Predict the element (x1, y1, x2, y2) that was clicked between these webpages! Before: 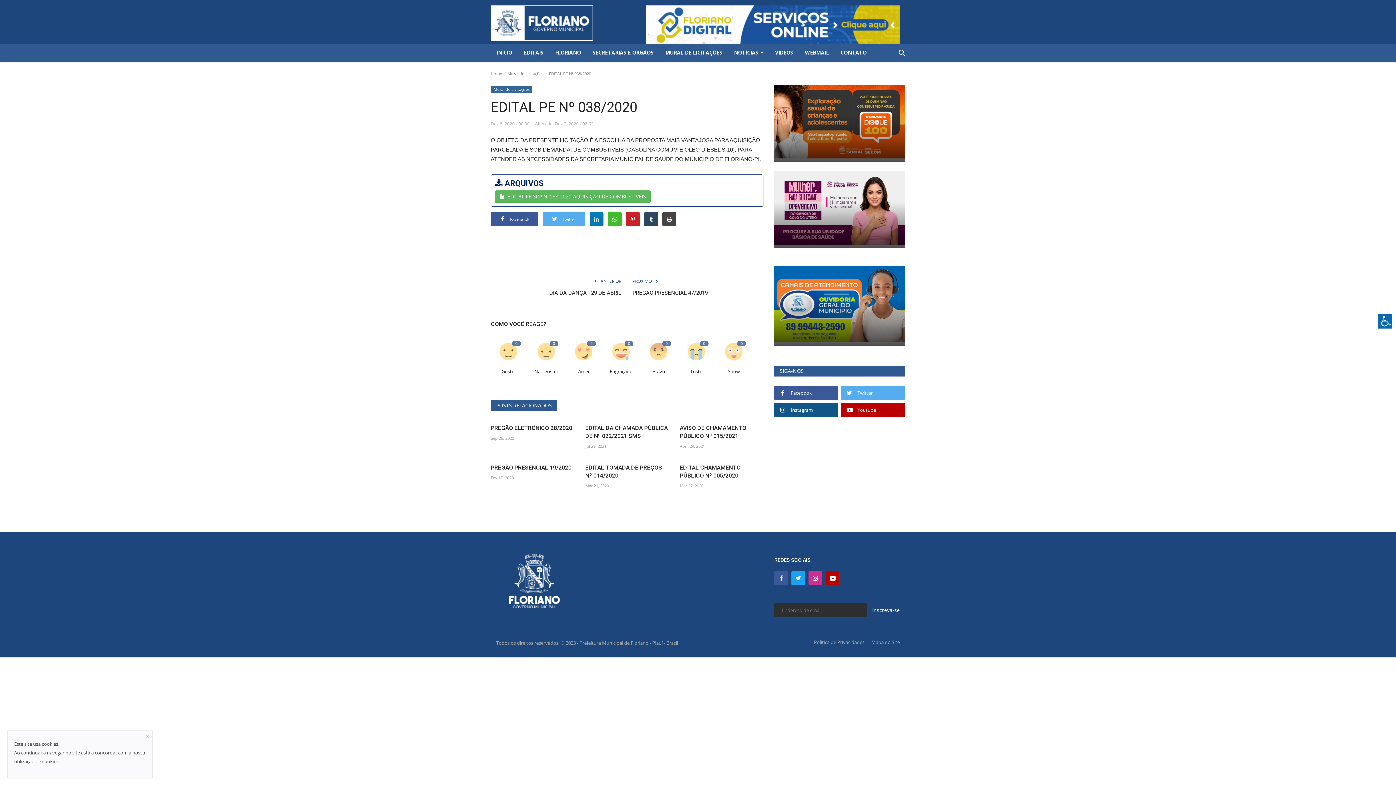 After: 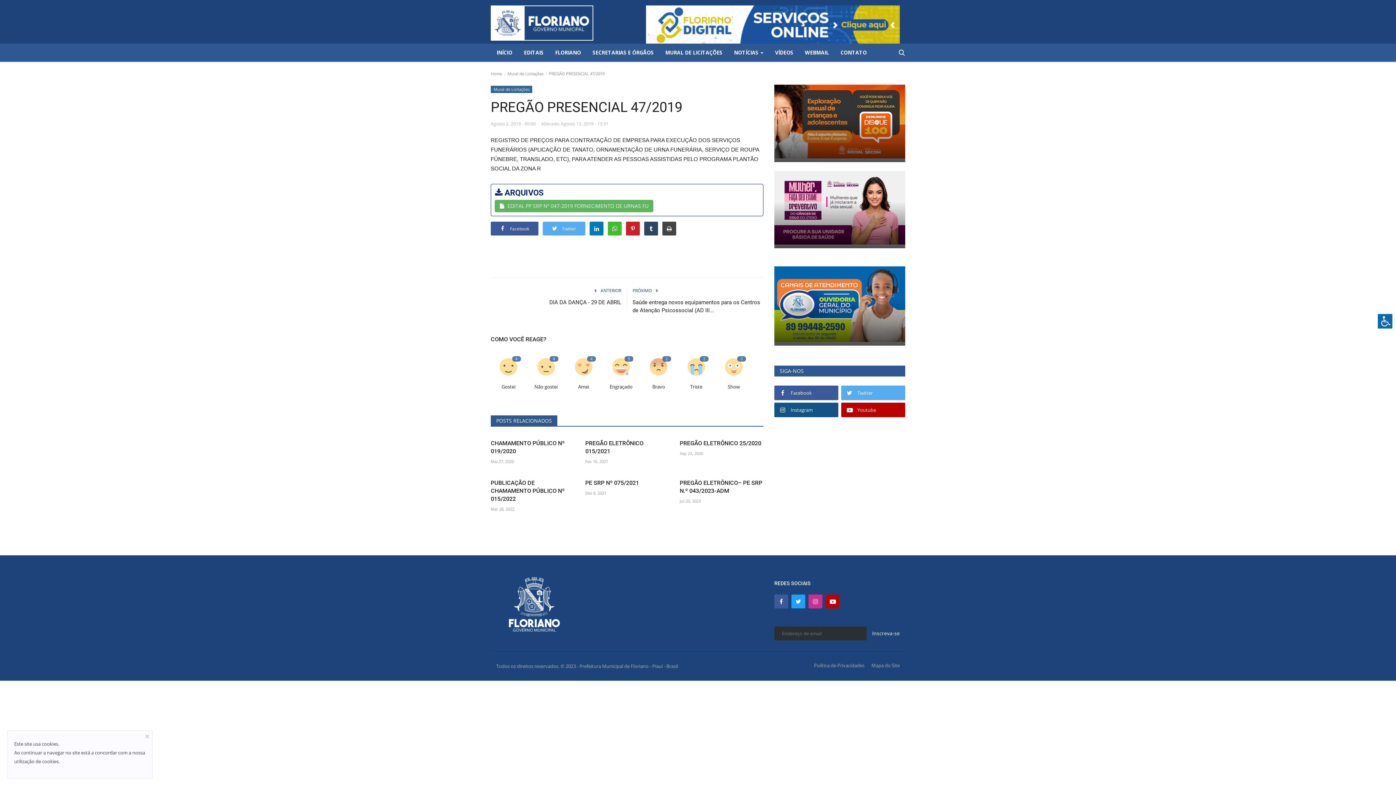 Action: label: PREGÃO PRESENCIAL 47/2019 bbox: (632, 289, 763, 297)